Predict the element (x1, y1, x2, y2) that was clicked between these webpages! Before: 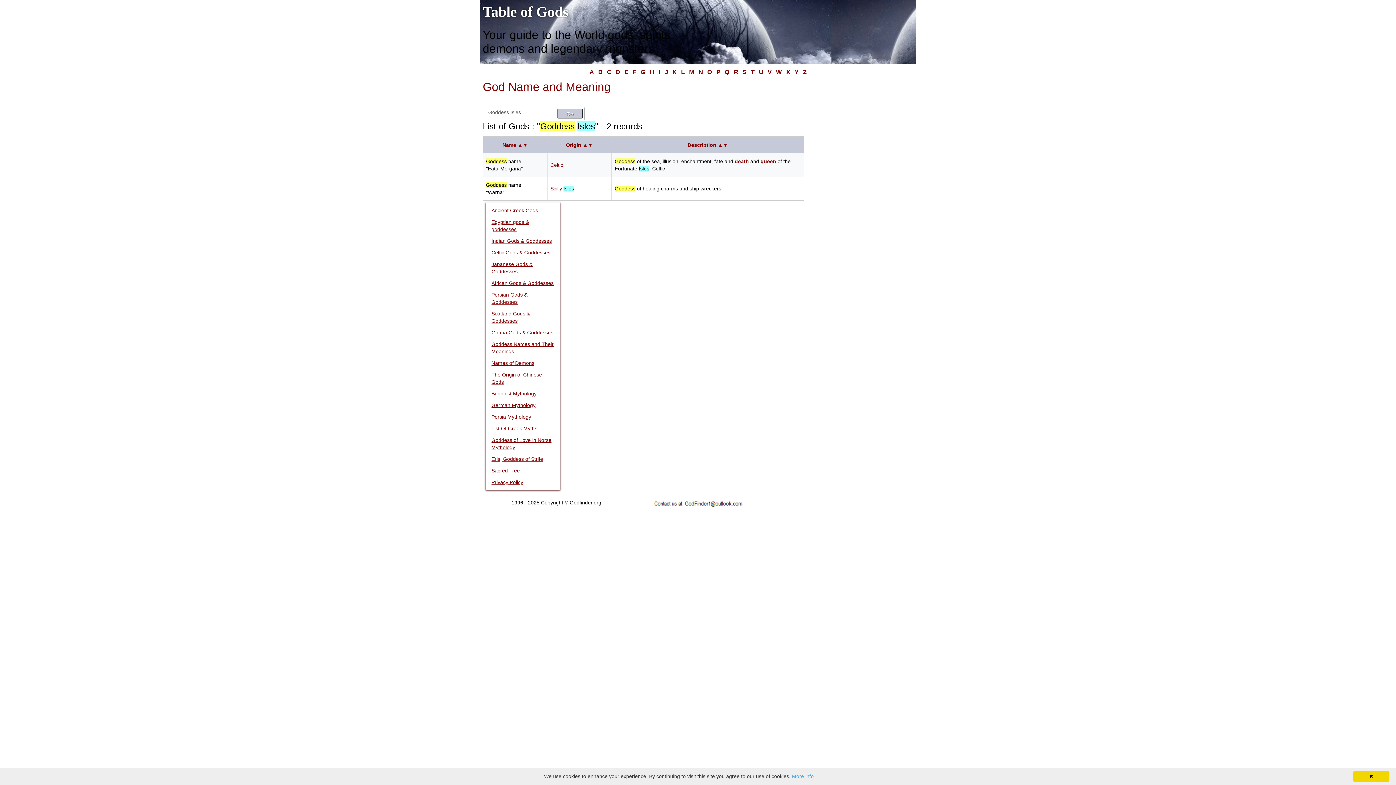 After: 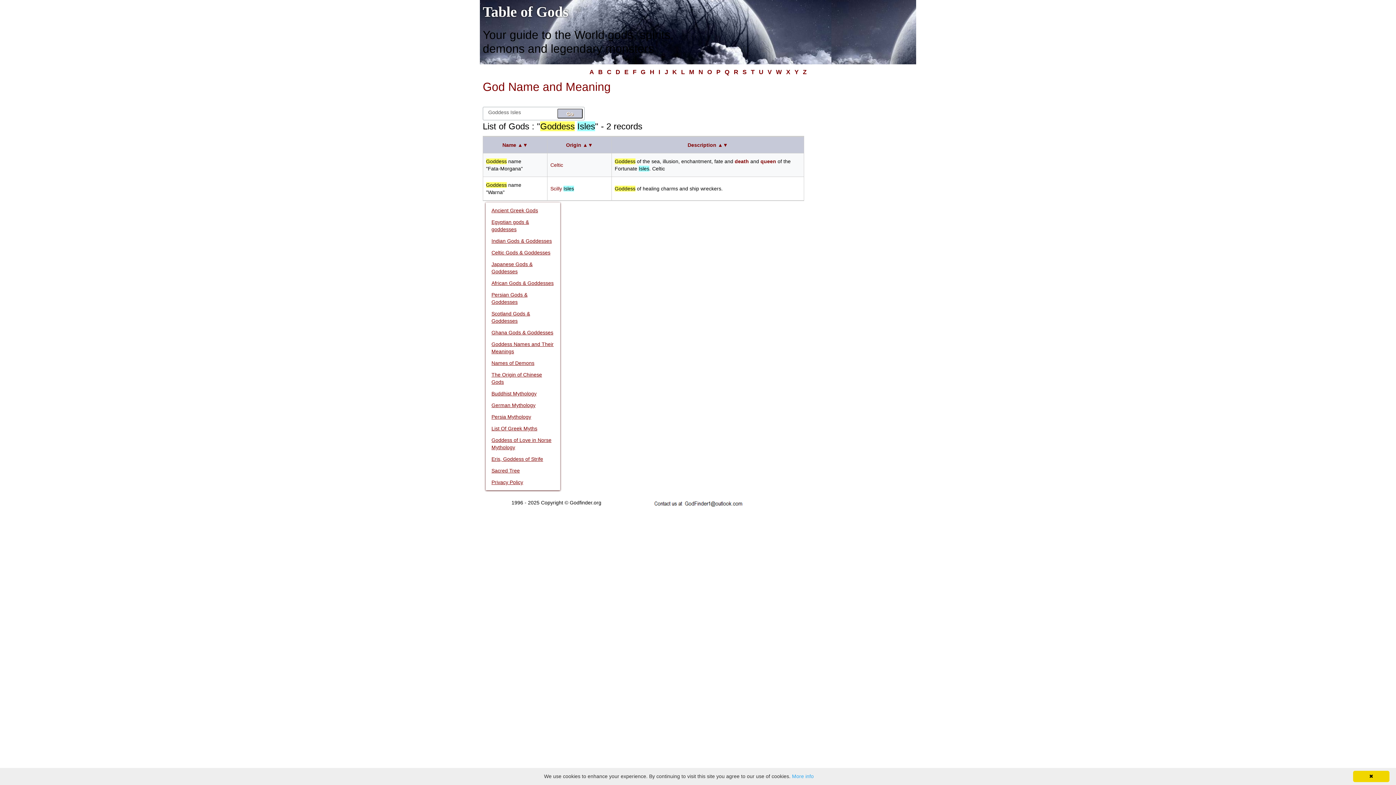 Action: bbox: (566, 142, 593, 148) label: Origin ▲▼